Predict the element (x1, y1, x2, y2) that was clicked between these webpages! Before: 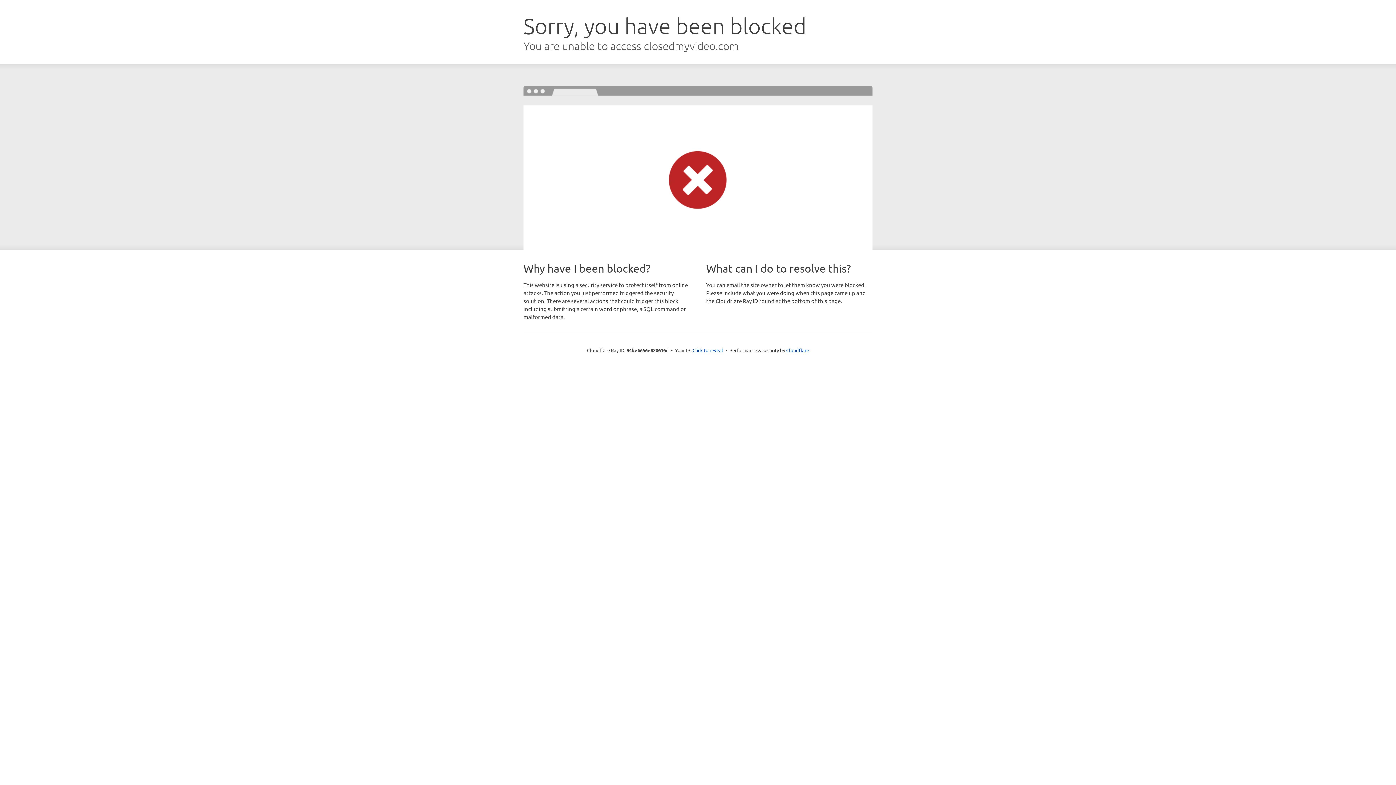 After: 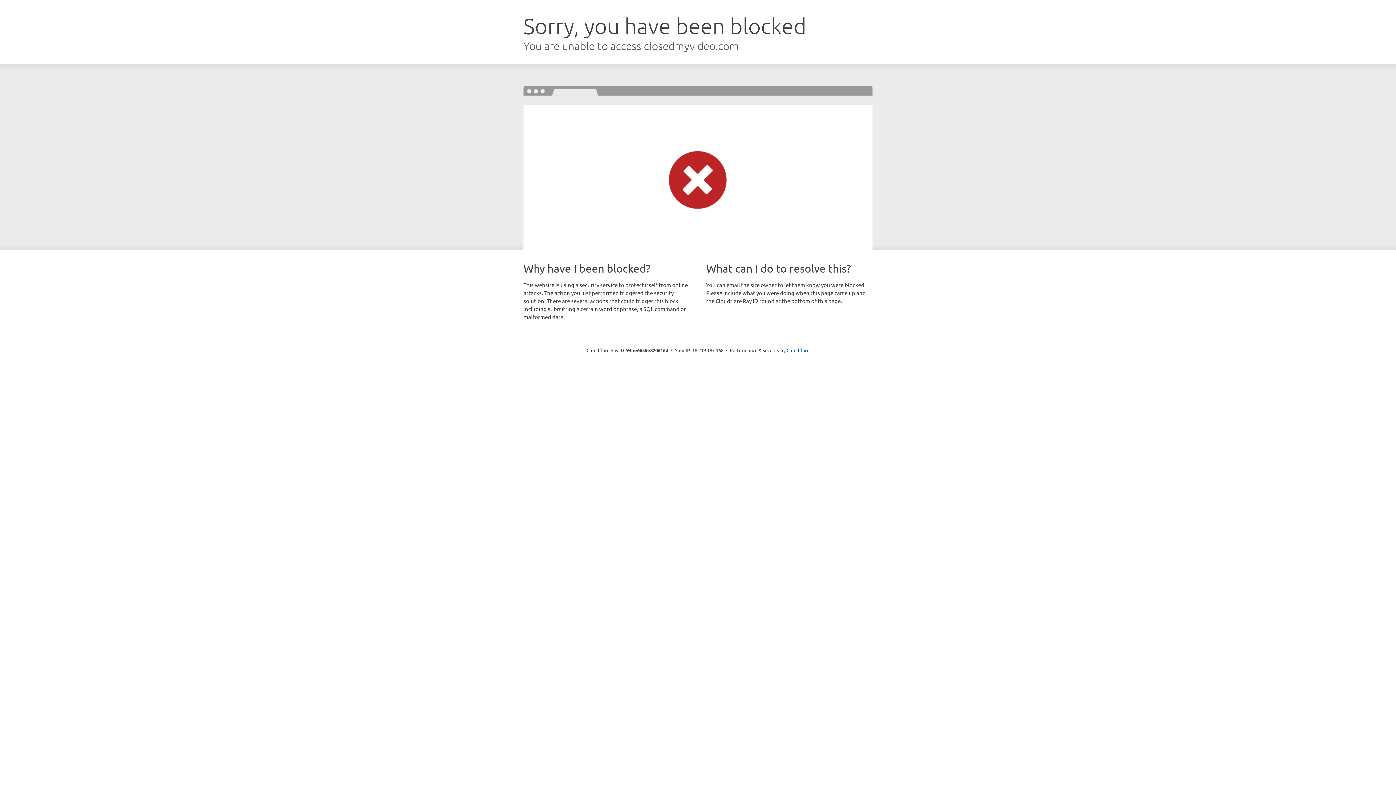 Action: label: Click to reveal bbox: (692, 346, 723, 353)